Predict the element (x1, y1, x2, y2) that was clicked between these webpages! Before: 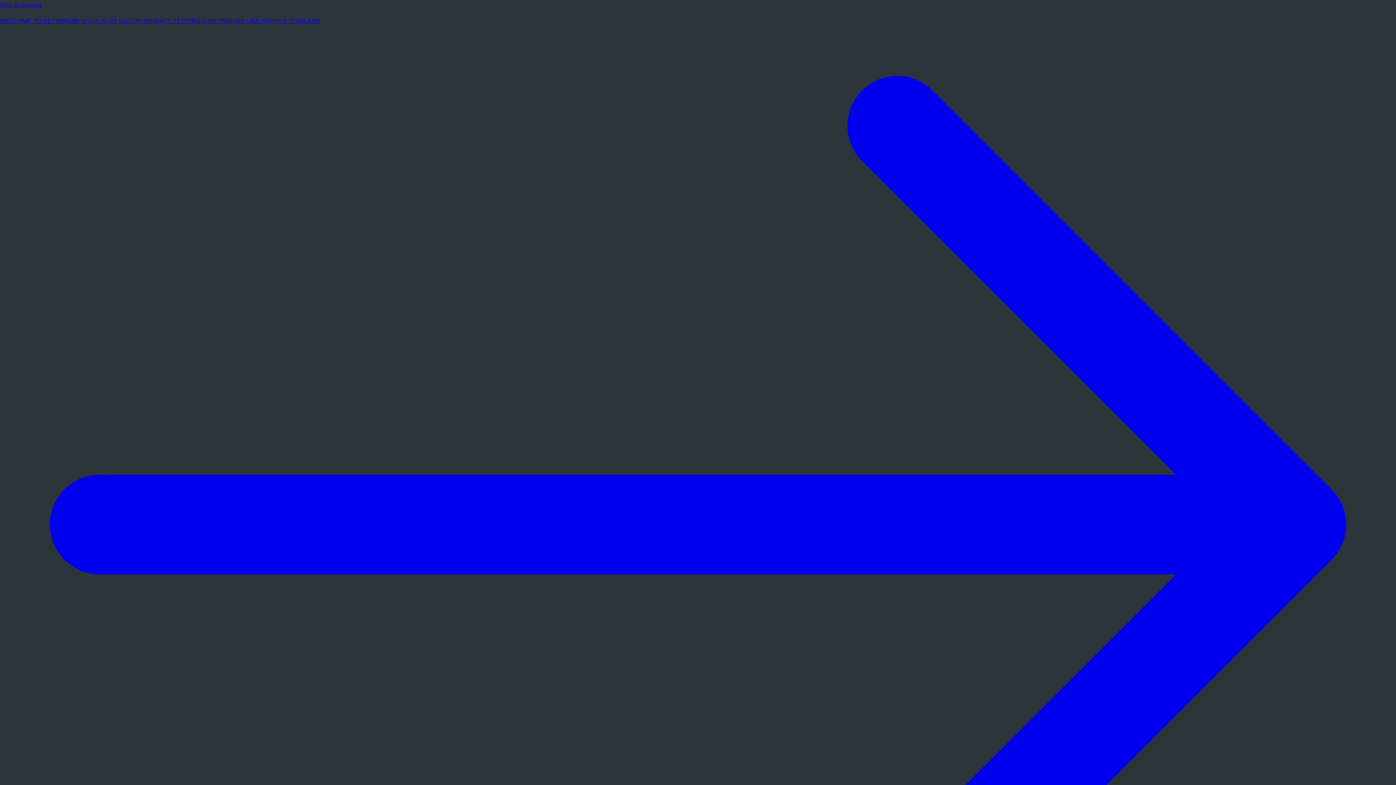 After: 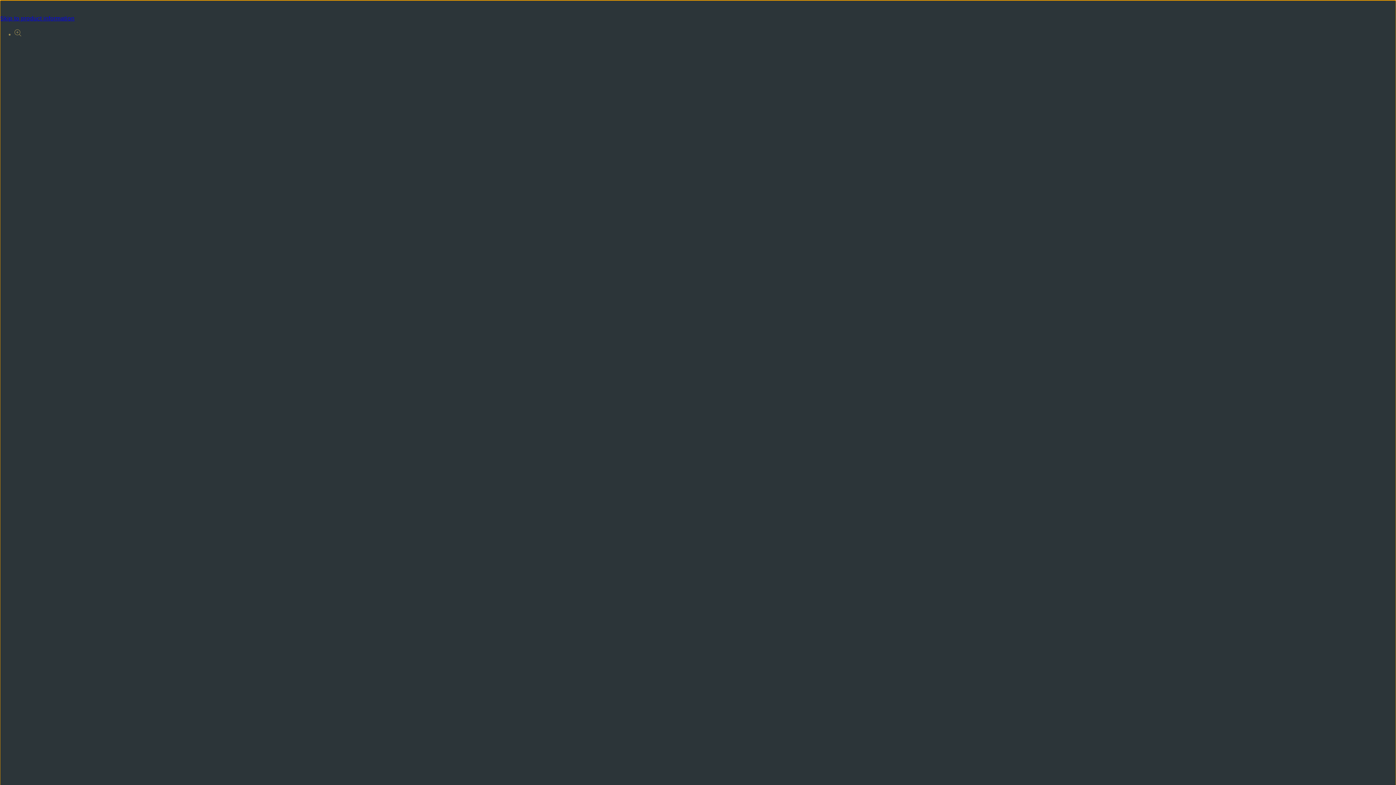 Action: label: Skip to content bbox: (0, 0, 1396, 10)